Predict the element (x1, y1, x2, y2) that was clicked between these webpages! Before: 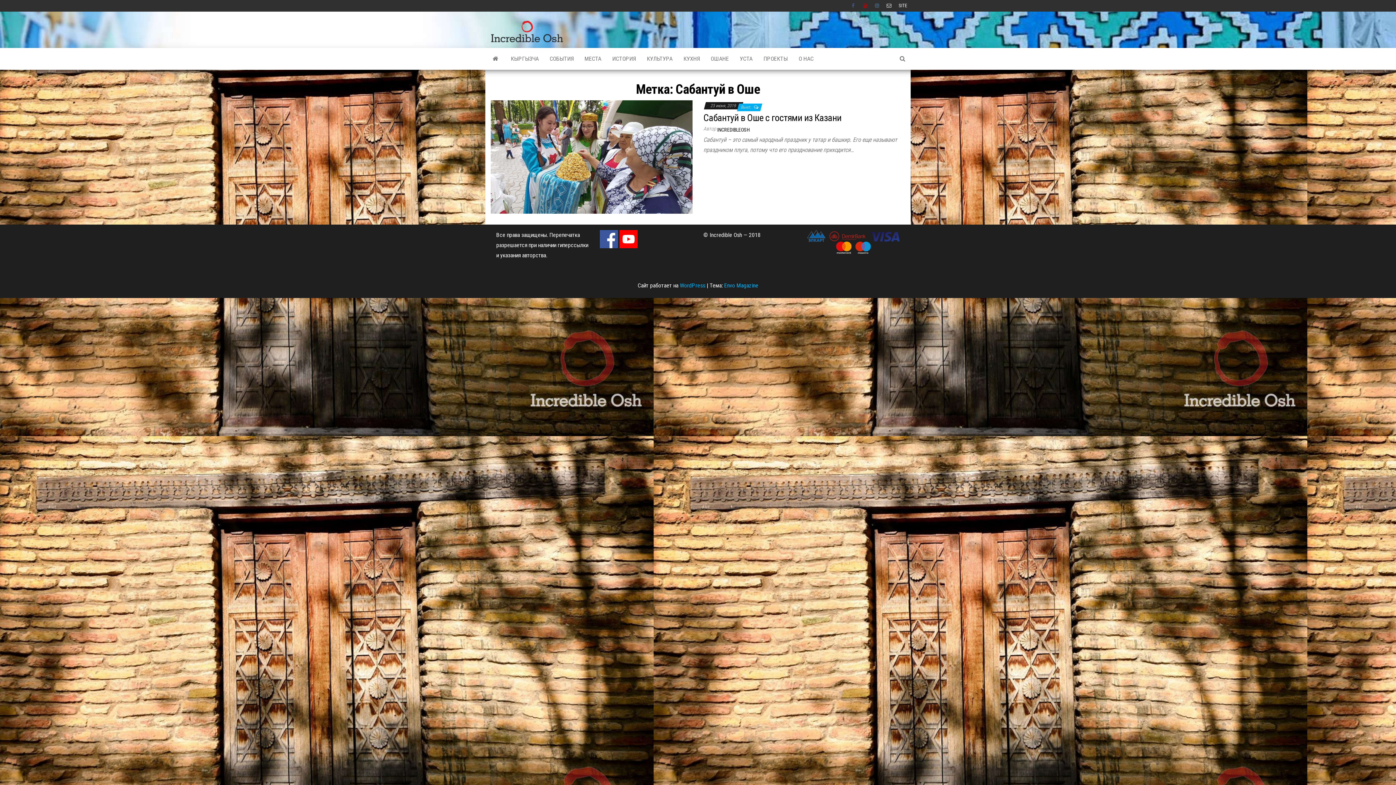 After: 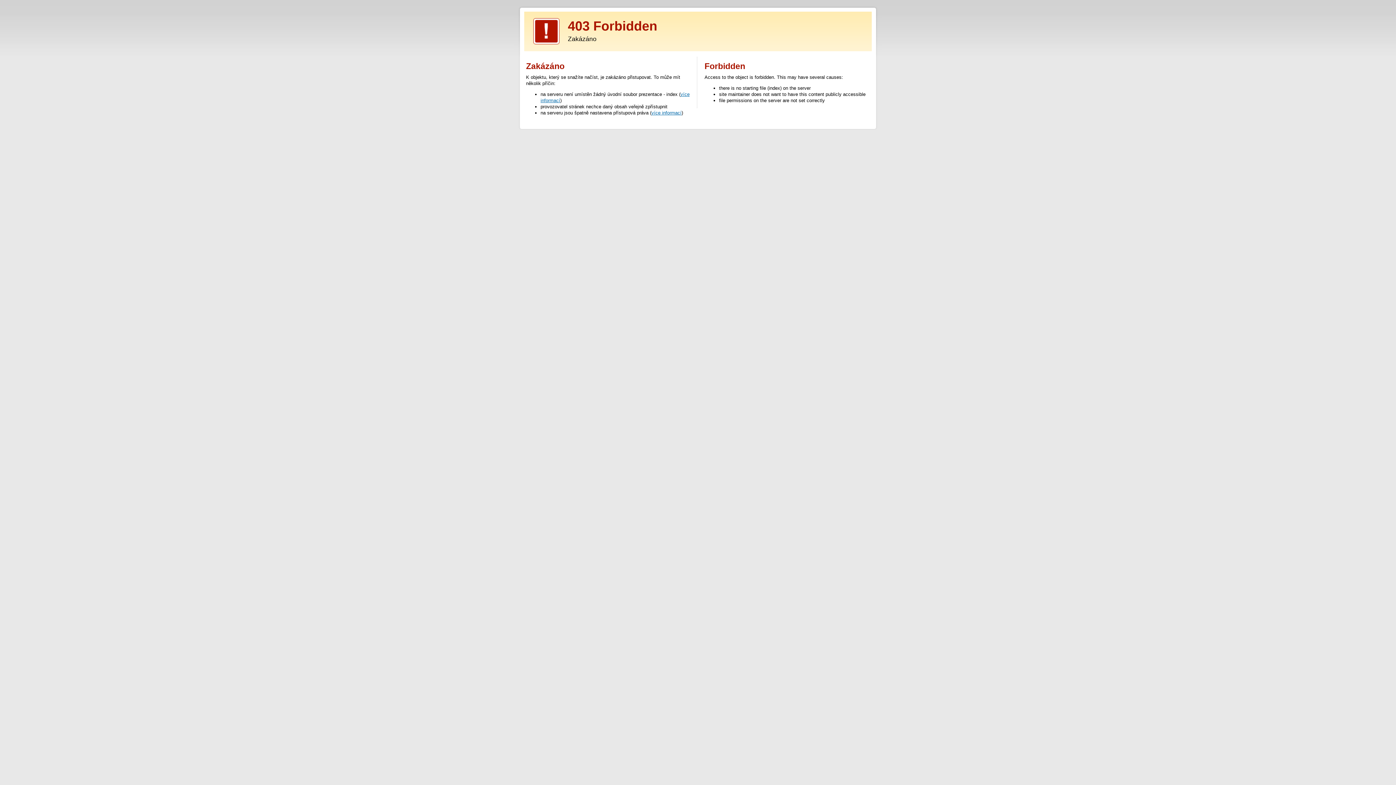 Action: label: Envo Magazine bbox: (724, 282, 758, 289)